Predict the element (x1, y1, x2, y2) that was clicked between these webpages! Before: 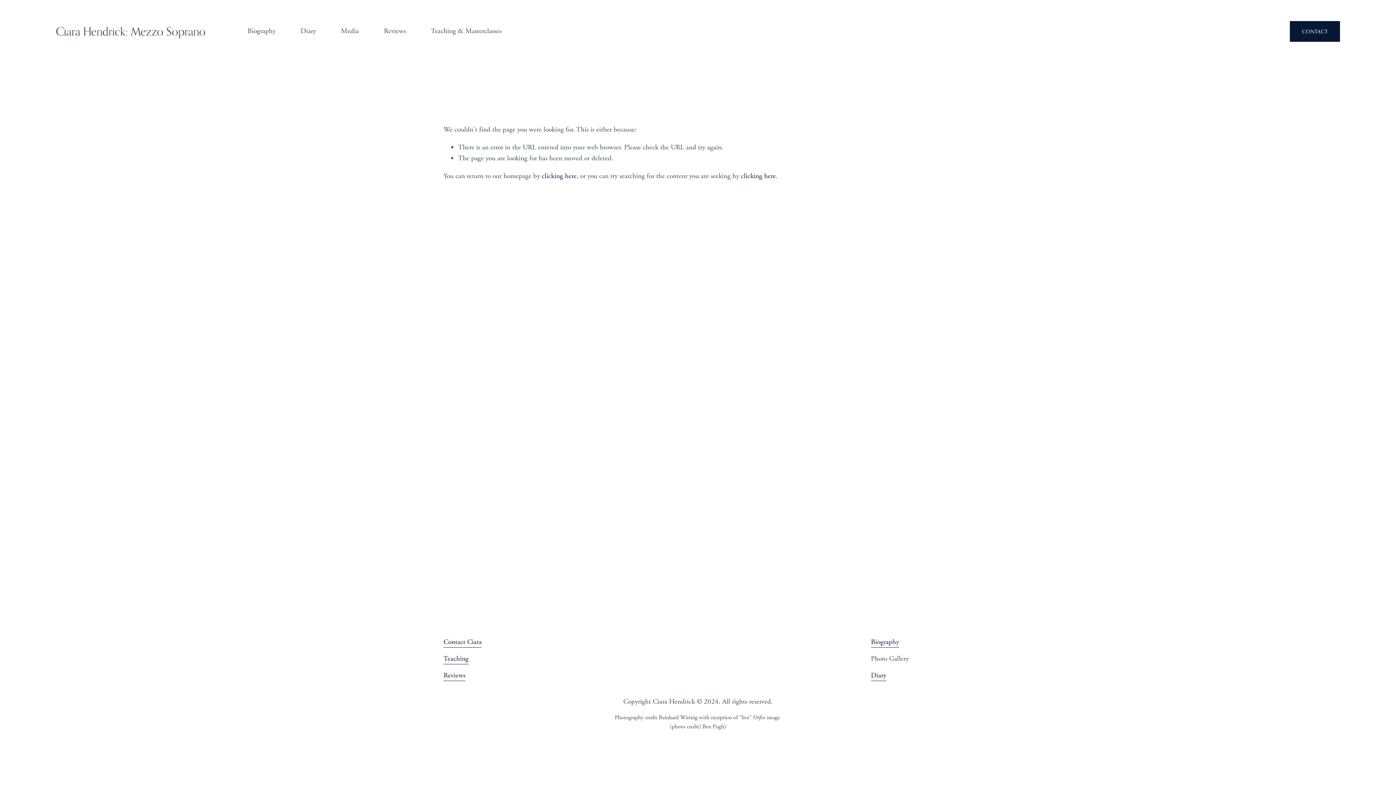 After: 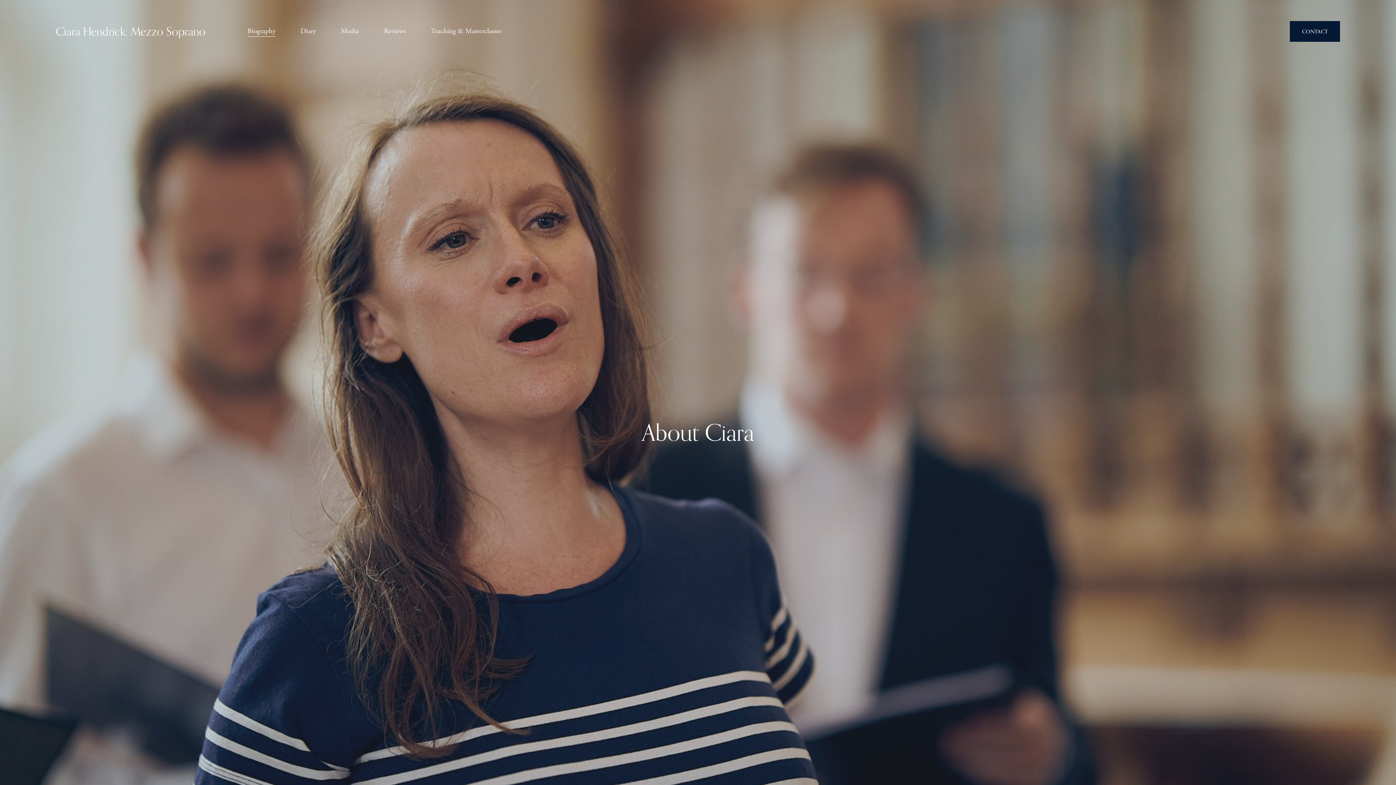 Action: label: Biography bbox: (247, 25, 275, 37)